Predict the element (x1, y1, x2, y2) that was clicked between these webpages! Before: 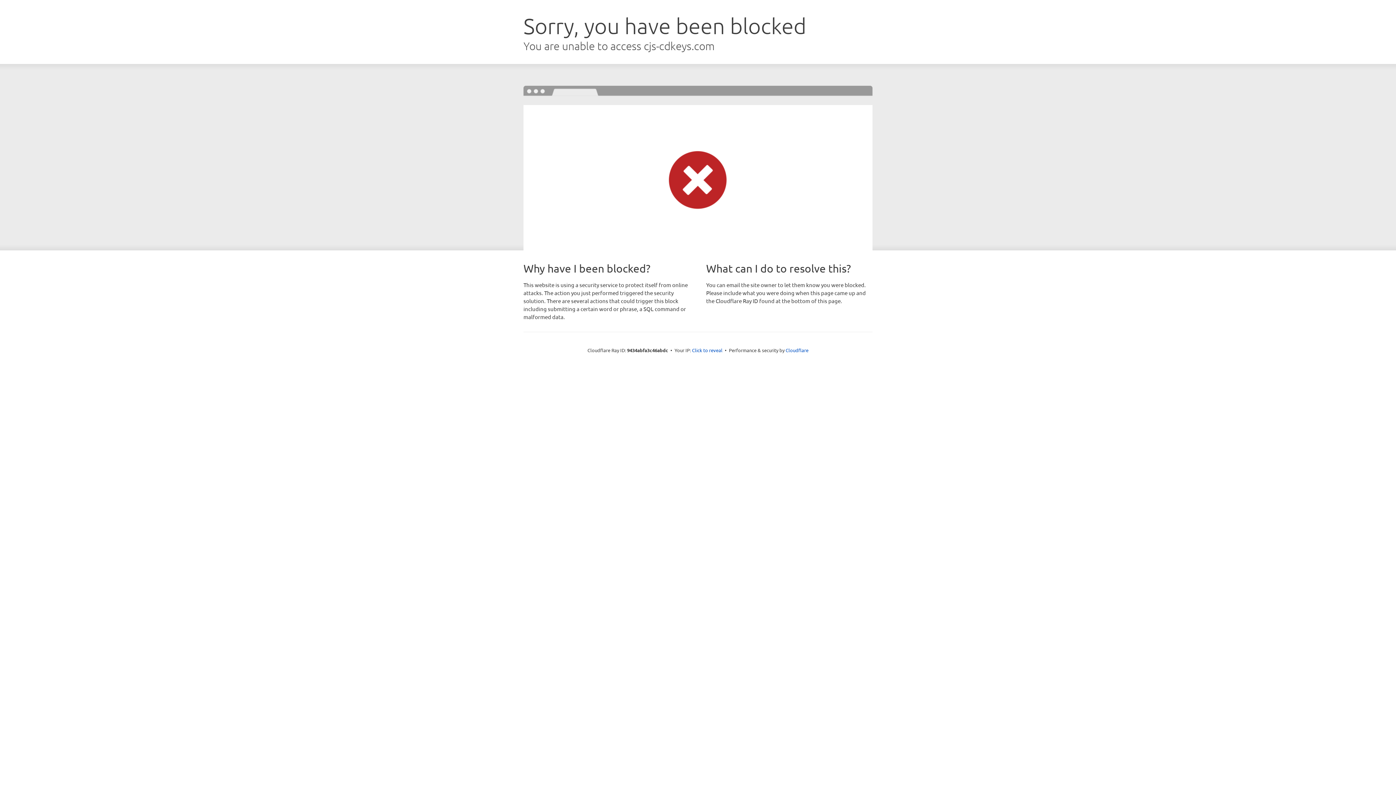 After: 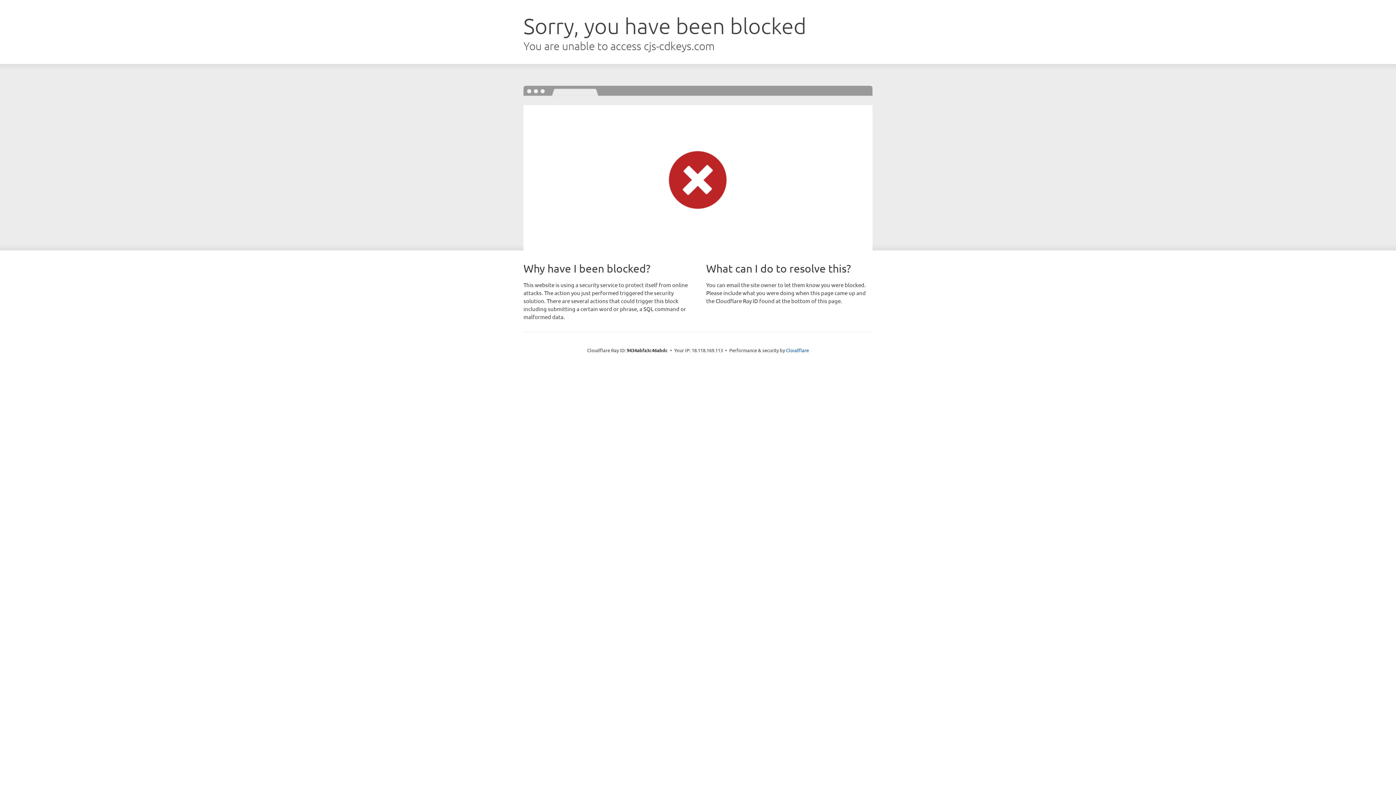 Action: label: Click to reveal bbox: (692, 346, 722, 353)